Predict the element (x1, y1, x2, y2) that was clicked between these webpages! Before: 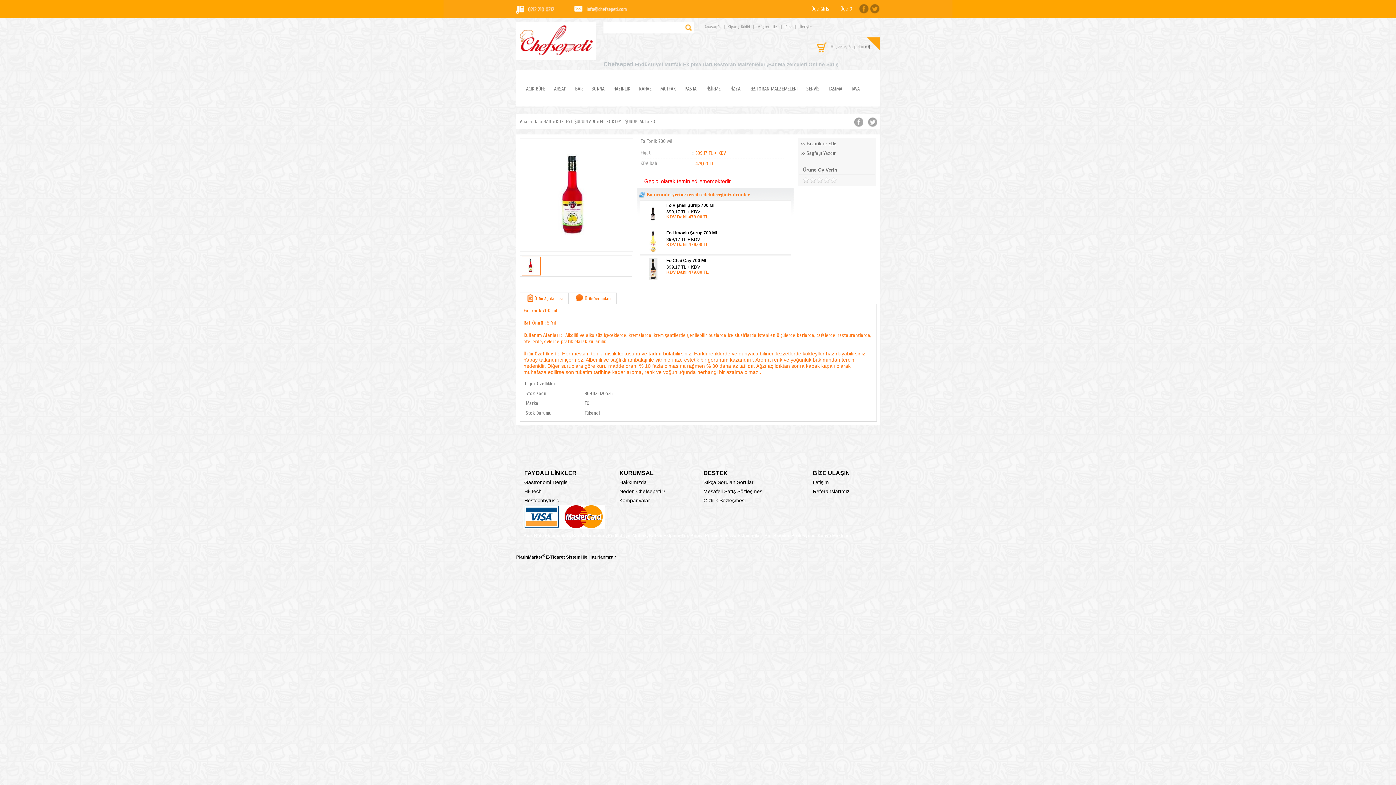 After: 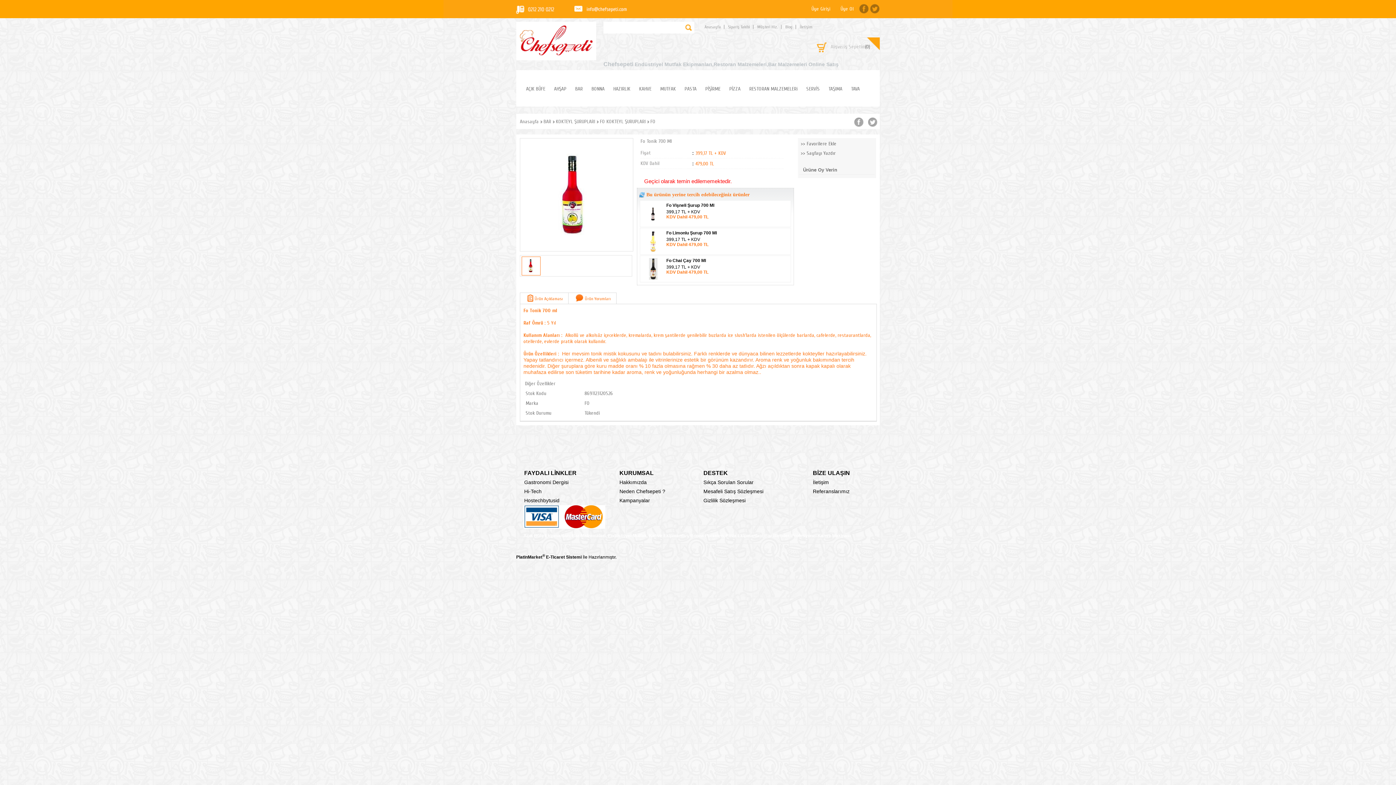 Action: bbox: (802, 176, 809, 183)